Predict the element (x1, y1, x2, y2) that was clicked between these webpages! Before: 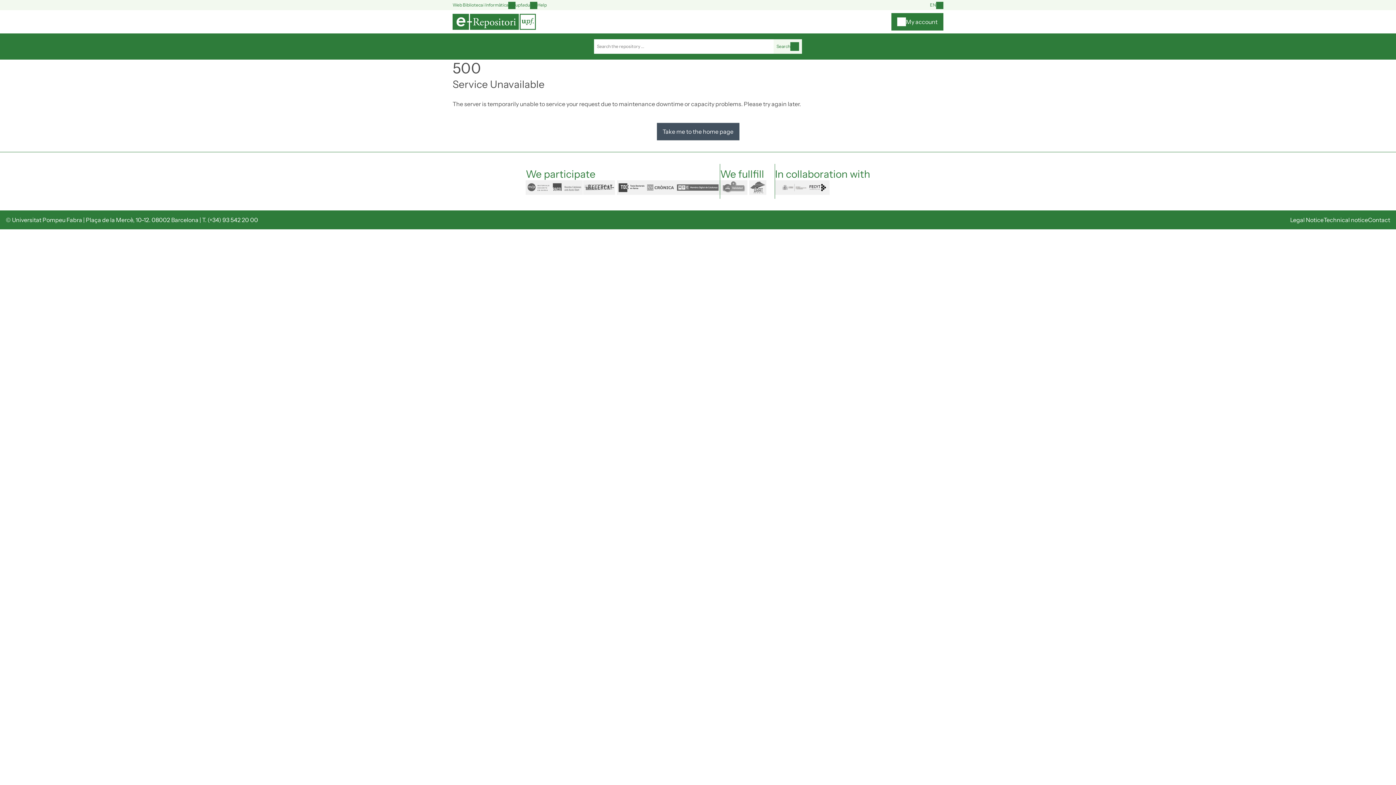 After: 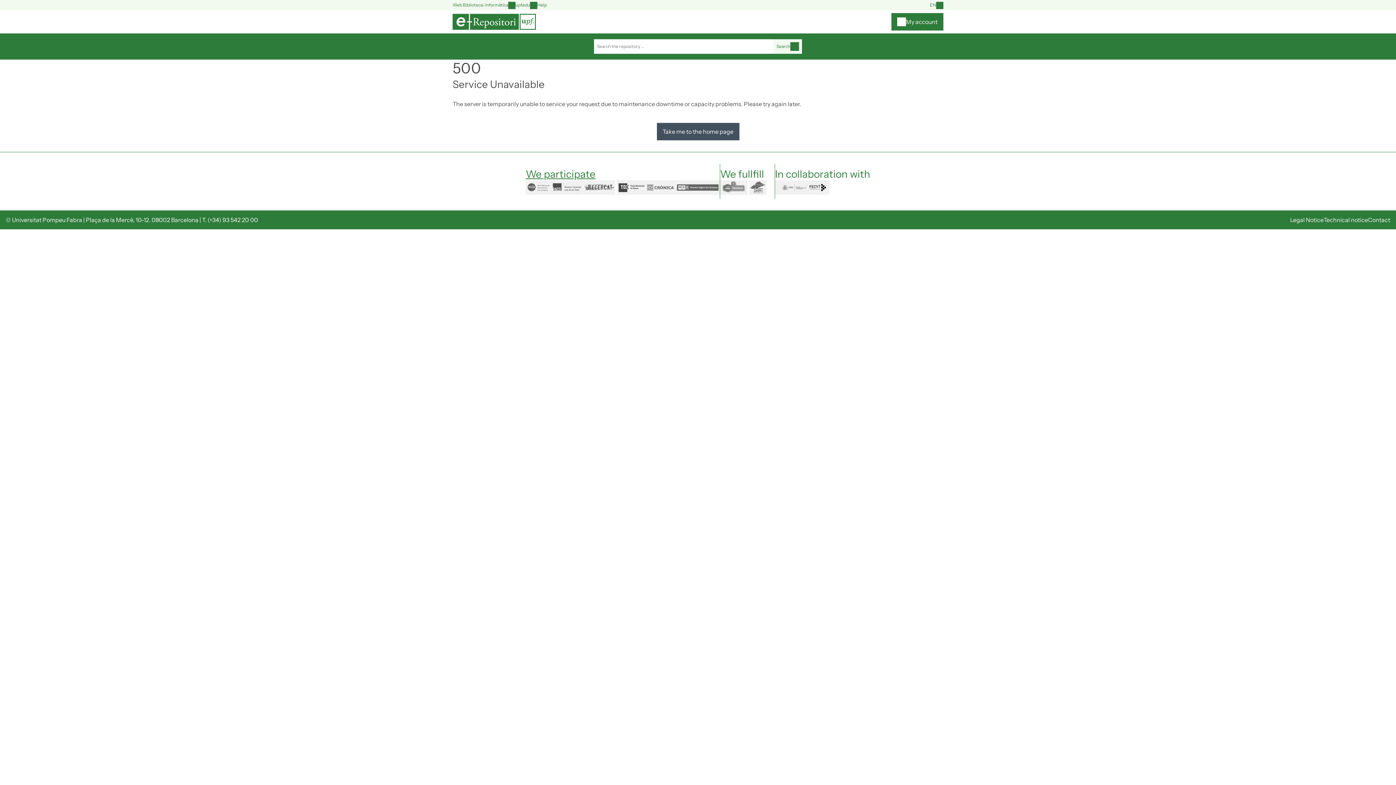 Action: bbox: (525, 168, 595, 180) label: We participate